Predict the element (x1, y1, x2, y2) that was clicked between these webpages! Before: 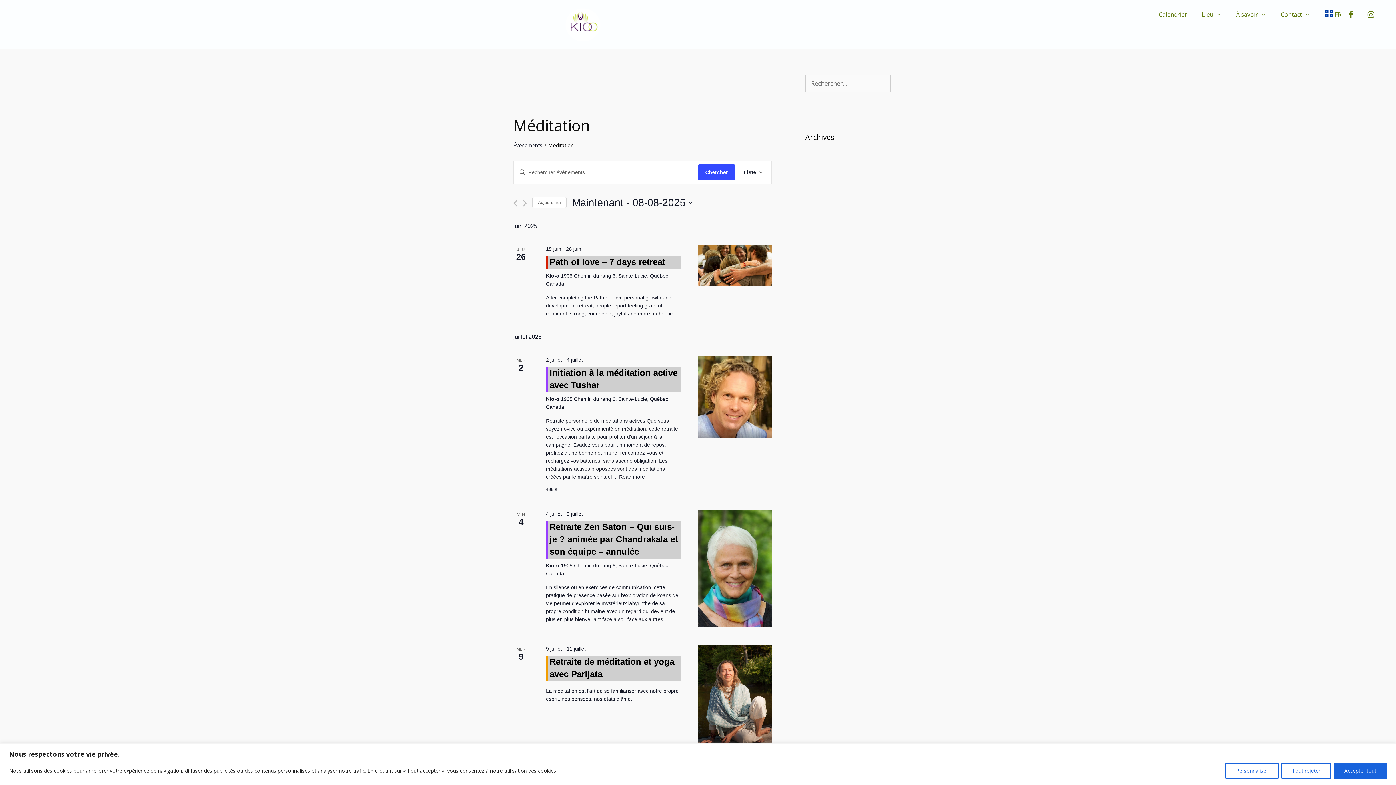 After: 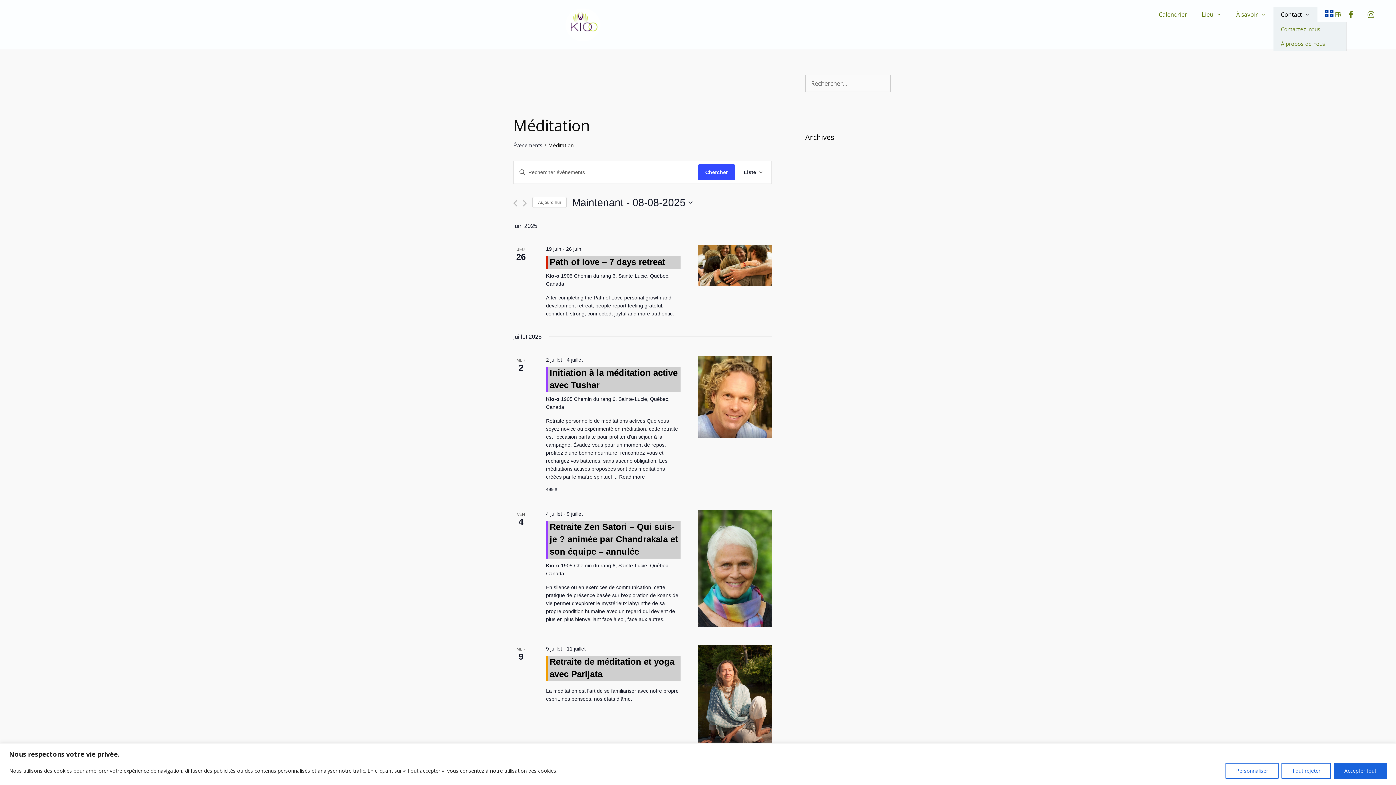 Action: bbox: (1273, 7, 1317, 21) label: Contact